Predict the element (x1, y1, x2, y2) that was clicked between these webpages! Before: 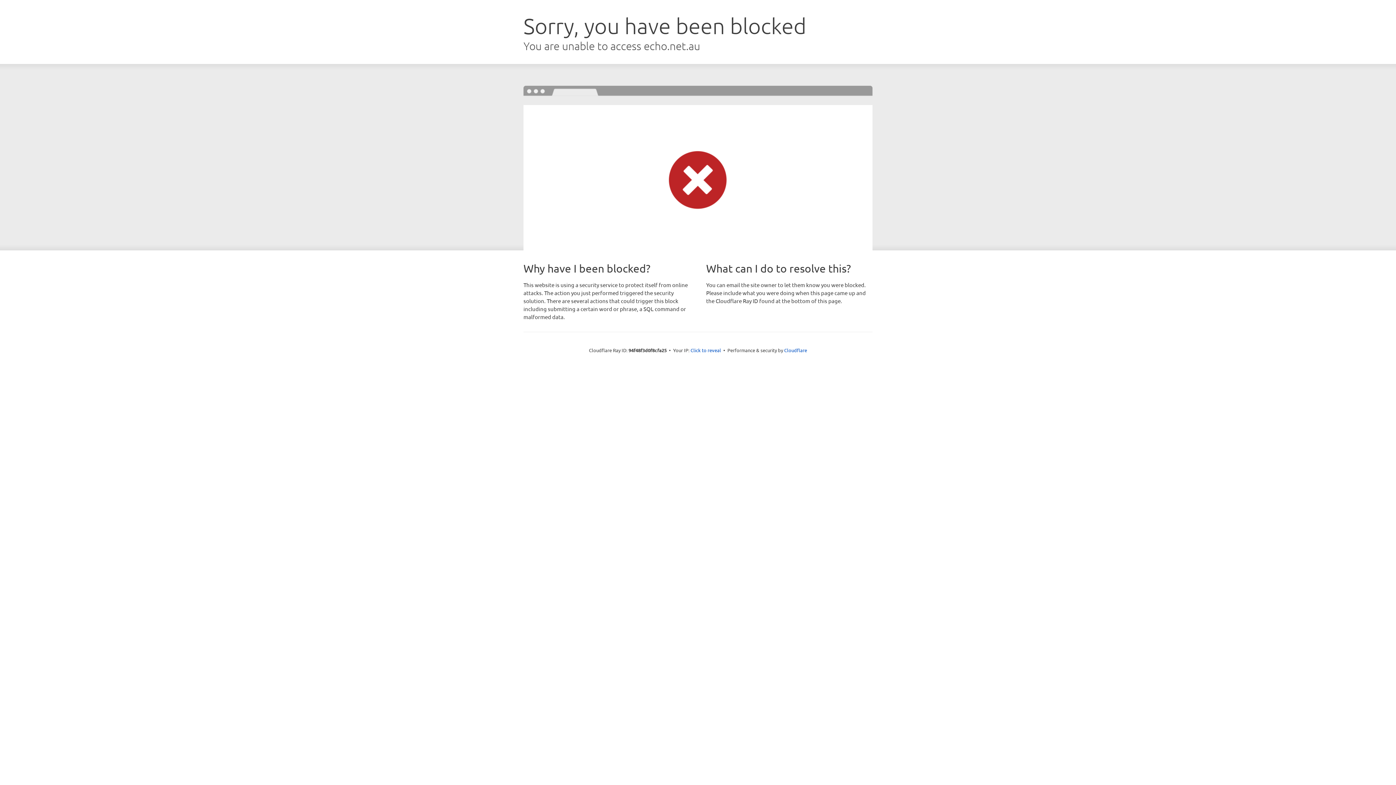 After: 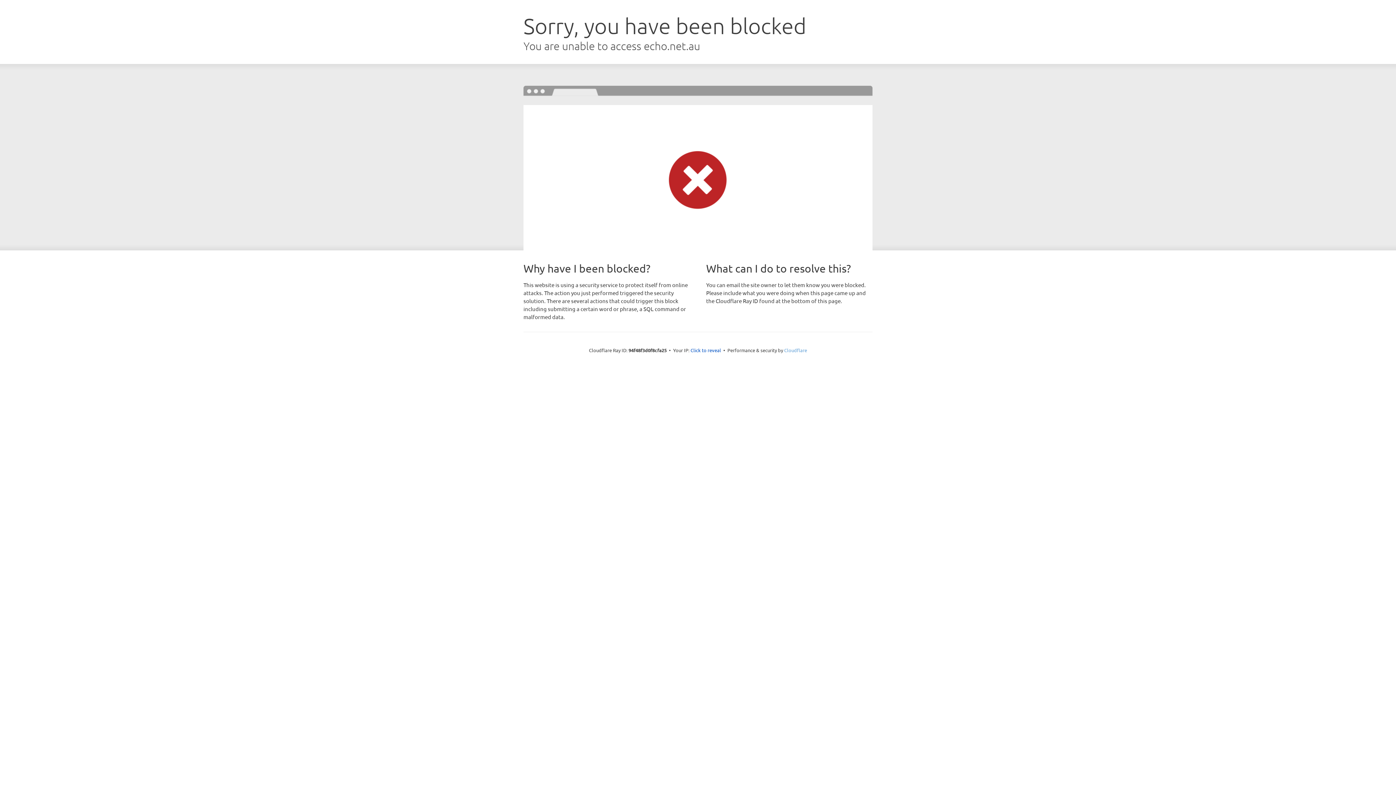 Action: label: Cloudflare bbox: (784, 347, 807, 353)